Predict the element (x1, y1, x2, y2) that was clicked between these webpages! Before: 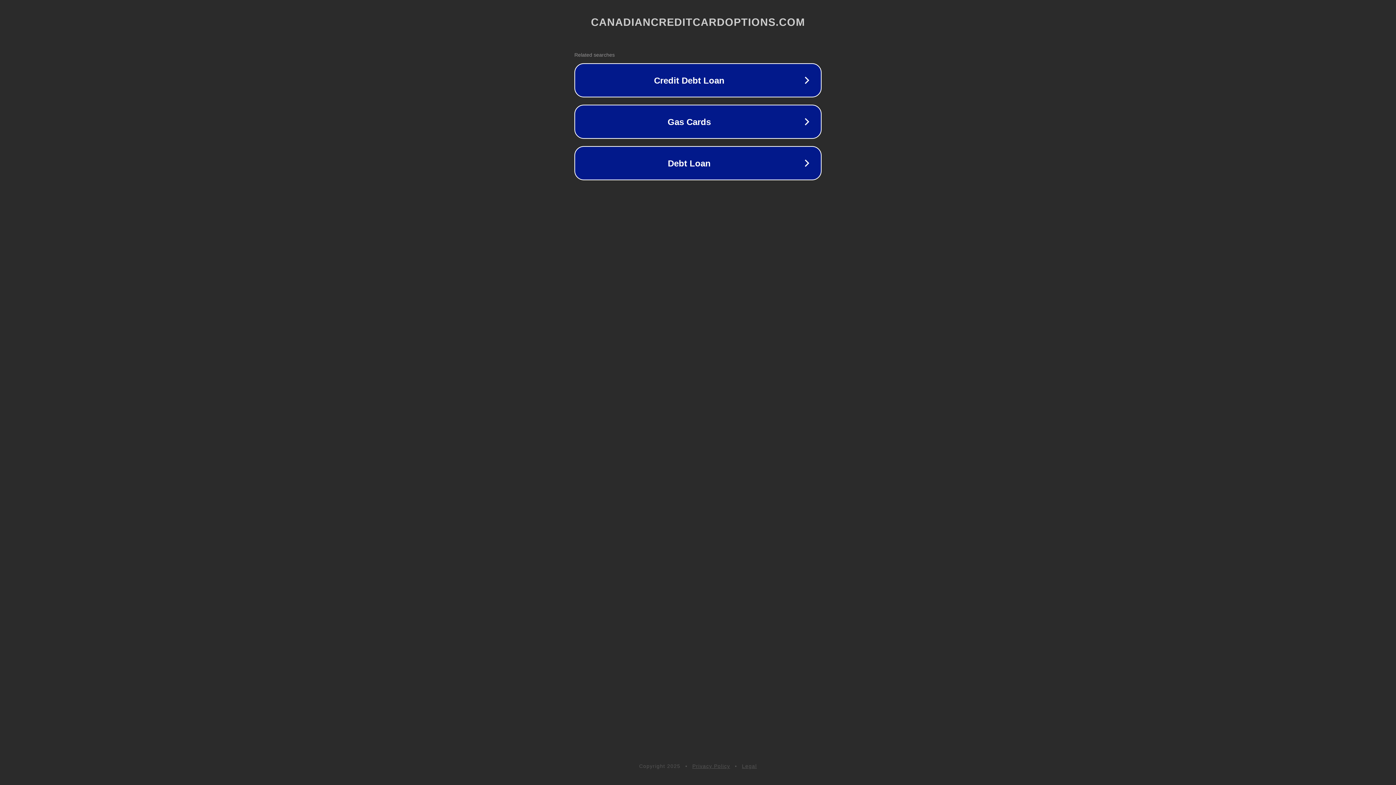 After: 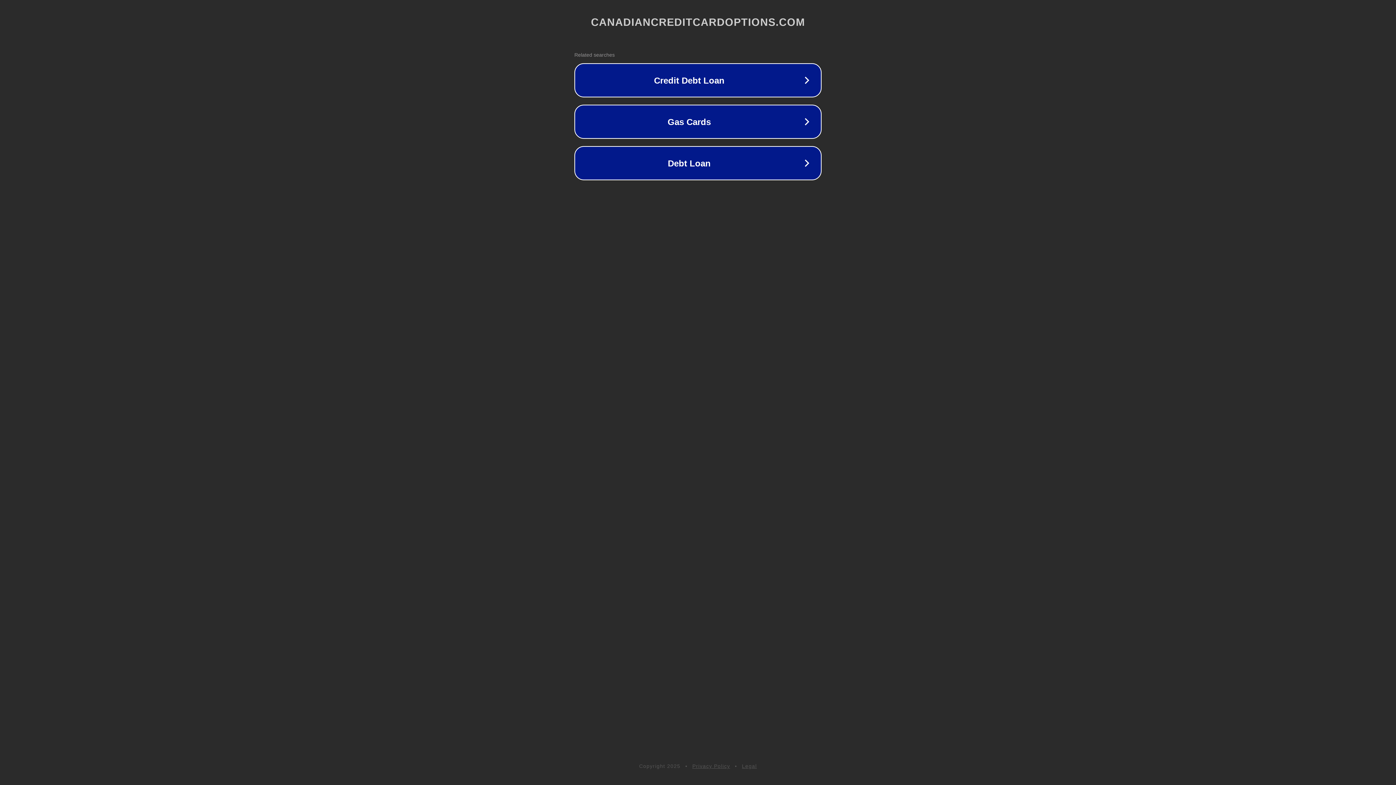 Action: label: Legal bbox: (742, 763, 757, 769)